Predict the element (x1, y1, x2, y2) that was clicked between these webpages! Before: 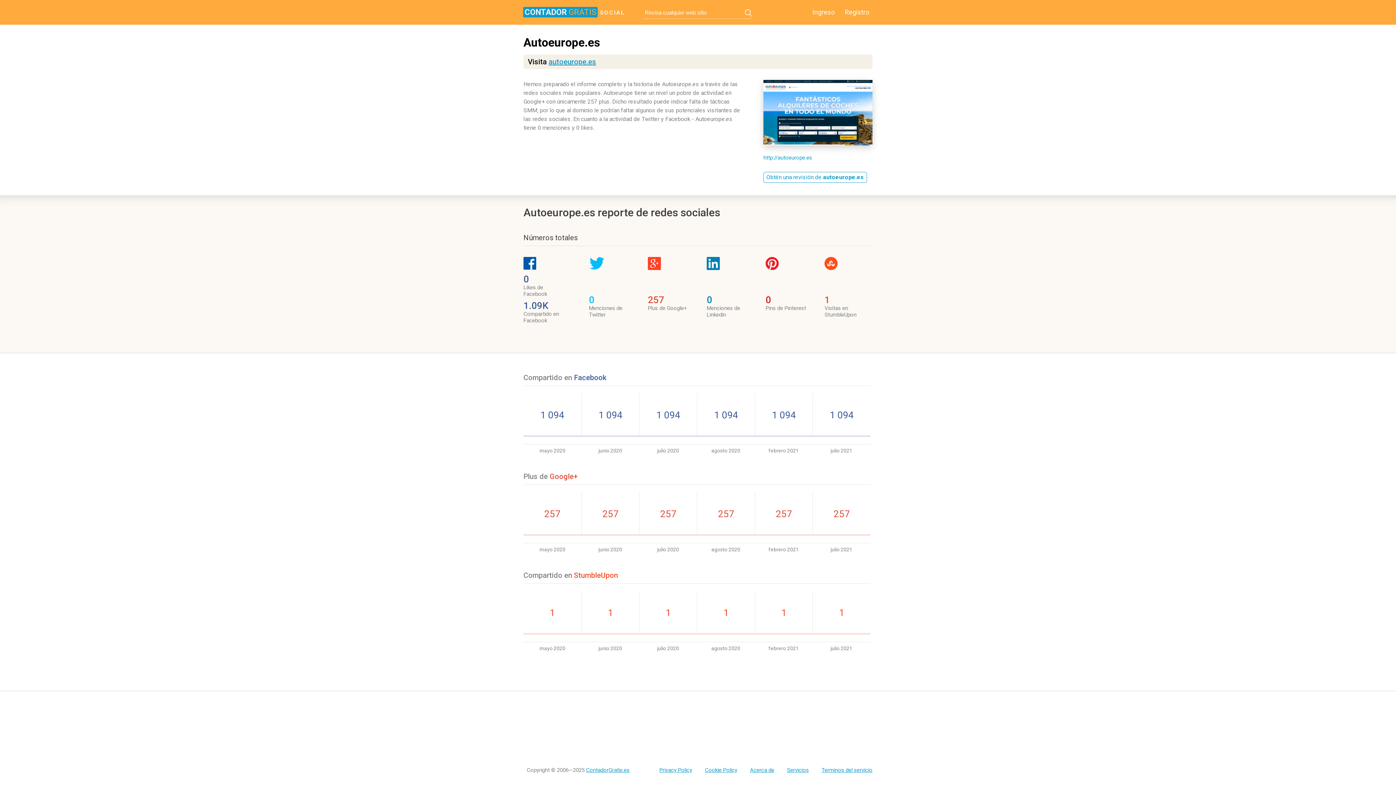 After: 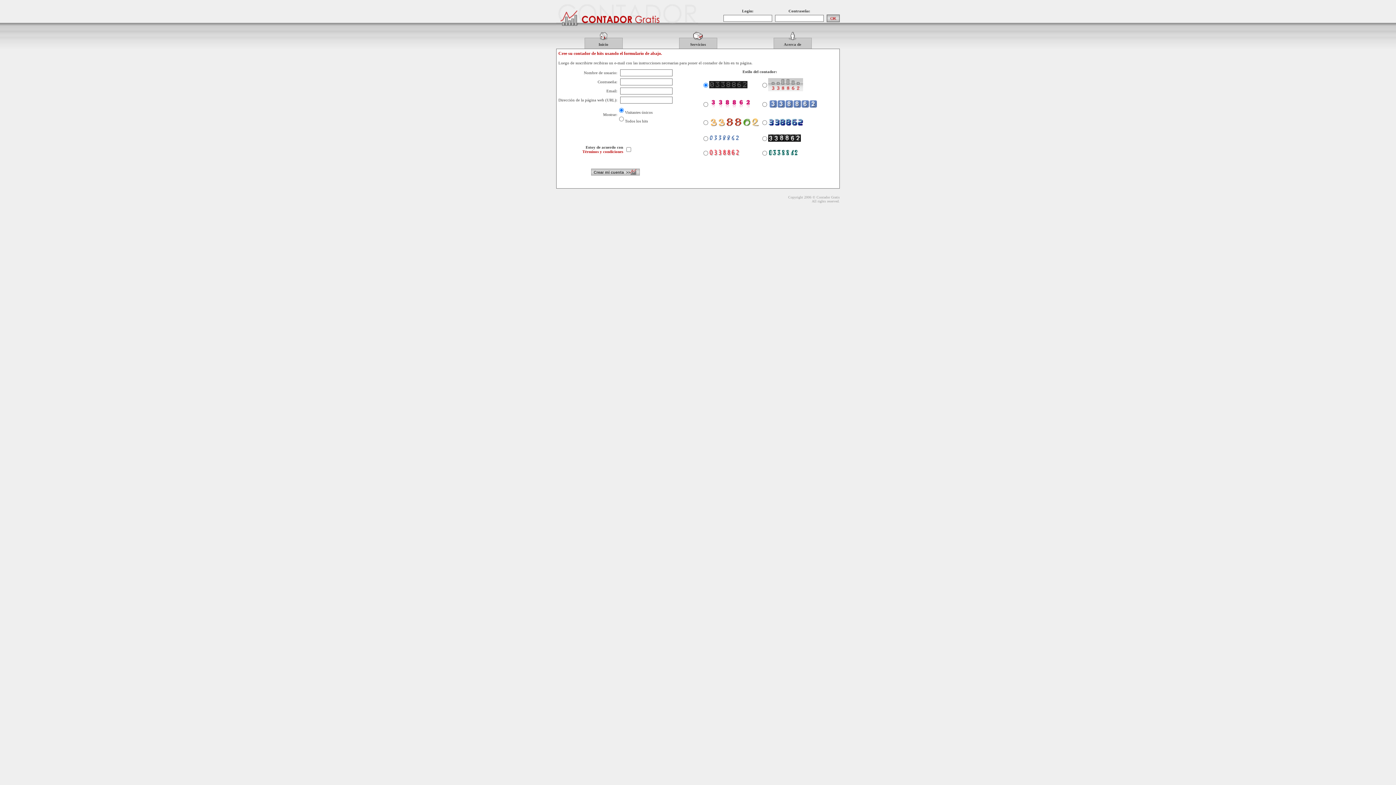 Action: bbox: (841, 6, 872, 17) label: Registro